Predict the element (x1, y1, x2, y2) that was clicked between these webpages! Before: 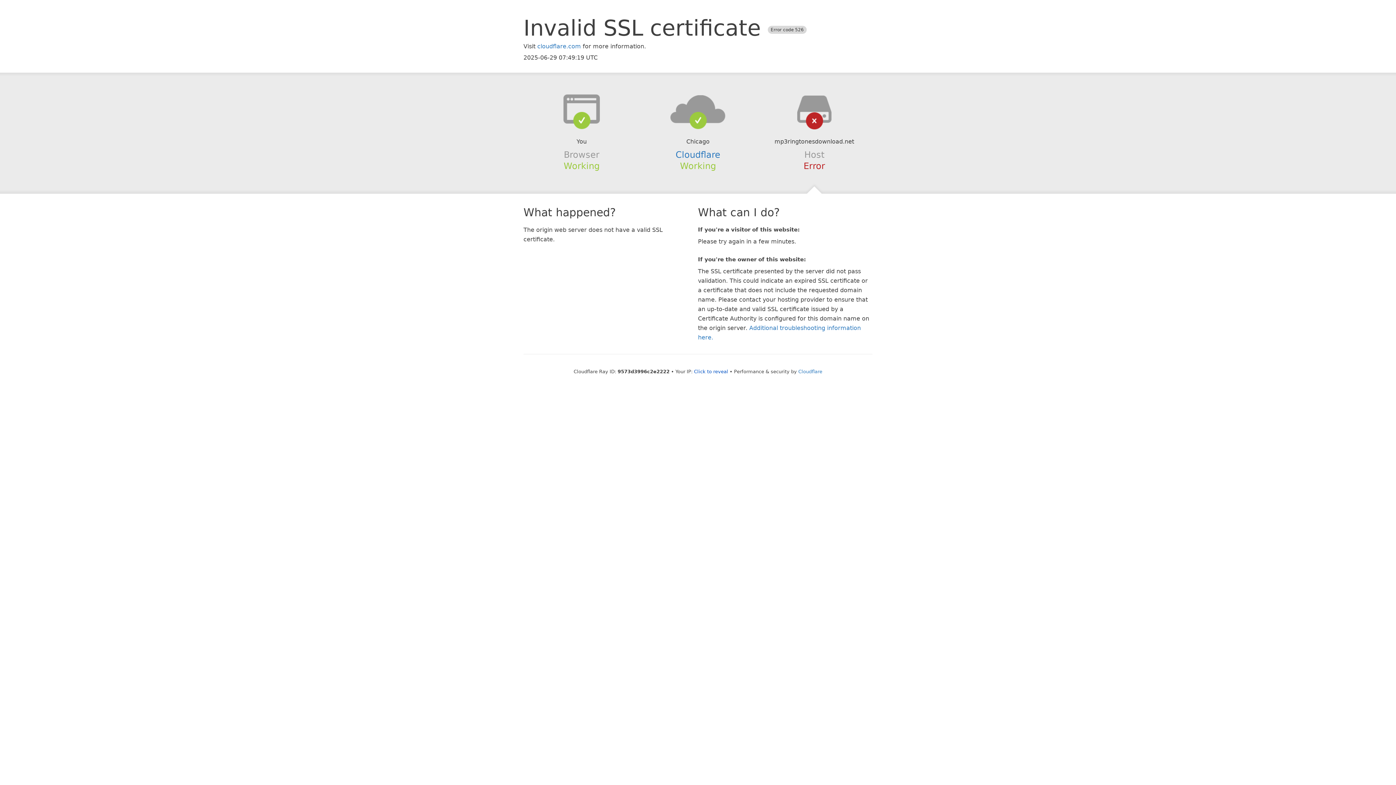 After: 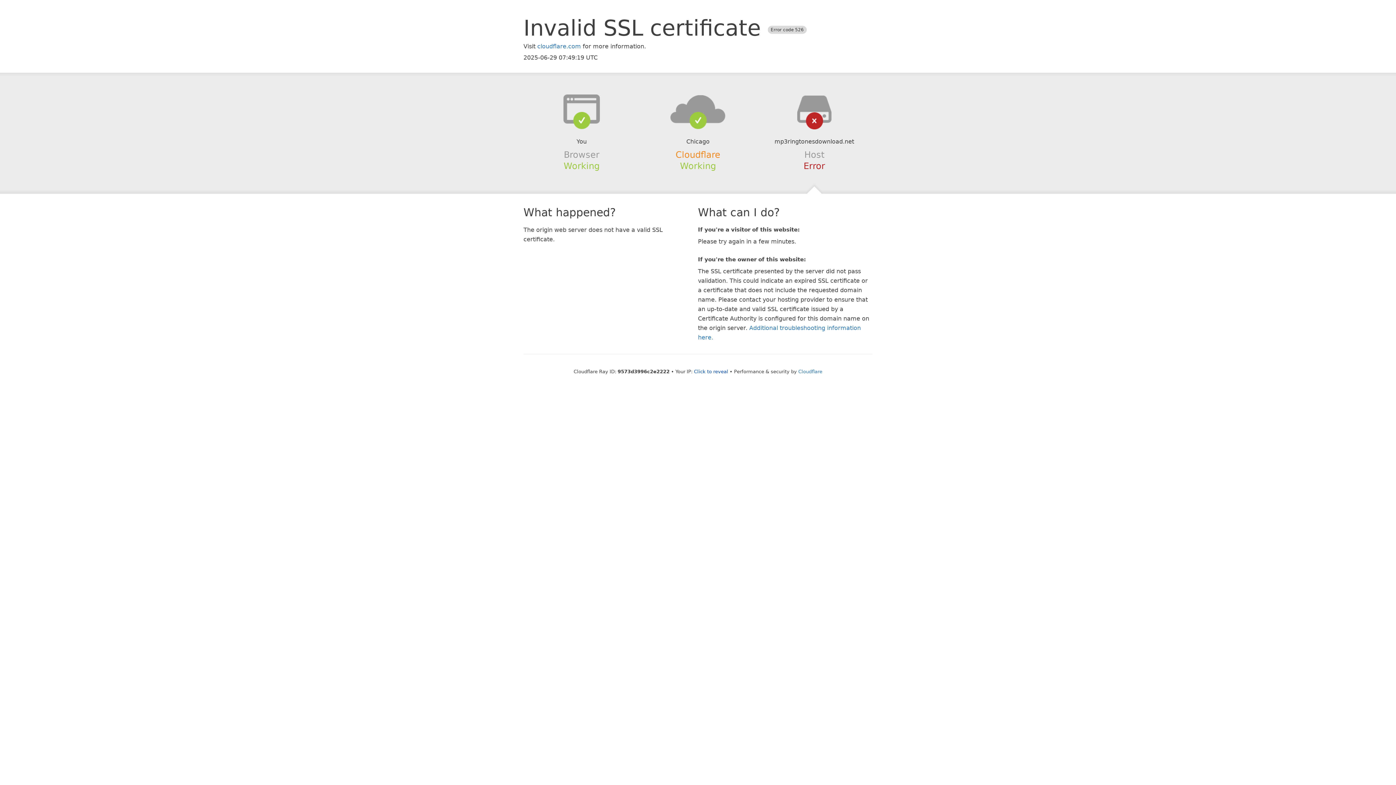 Action: label: Cloudflare bbox: (675, 149, 720, 159)